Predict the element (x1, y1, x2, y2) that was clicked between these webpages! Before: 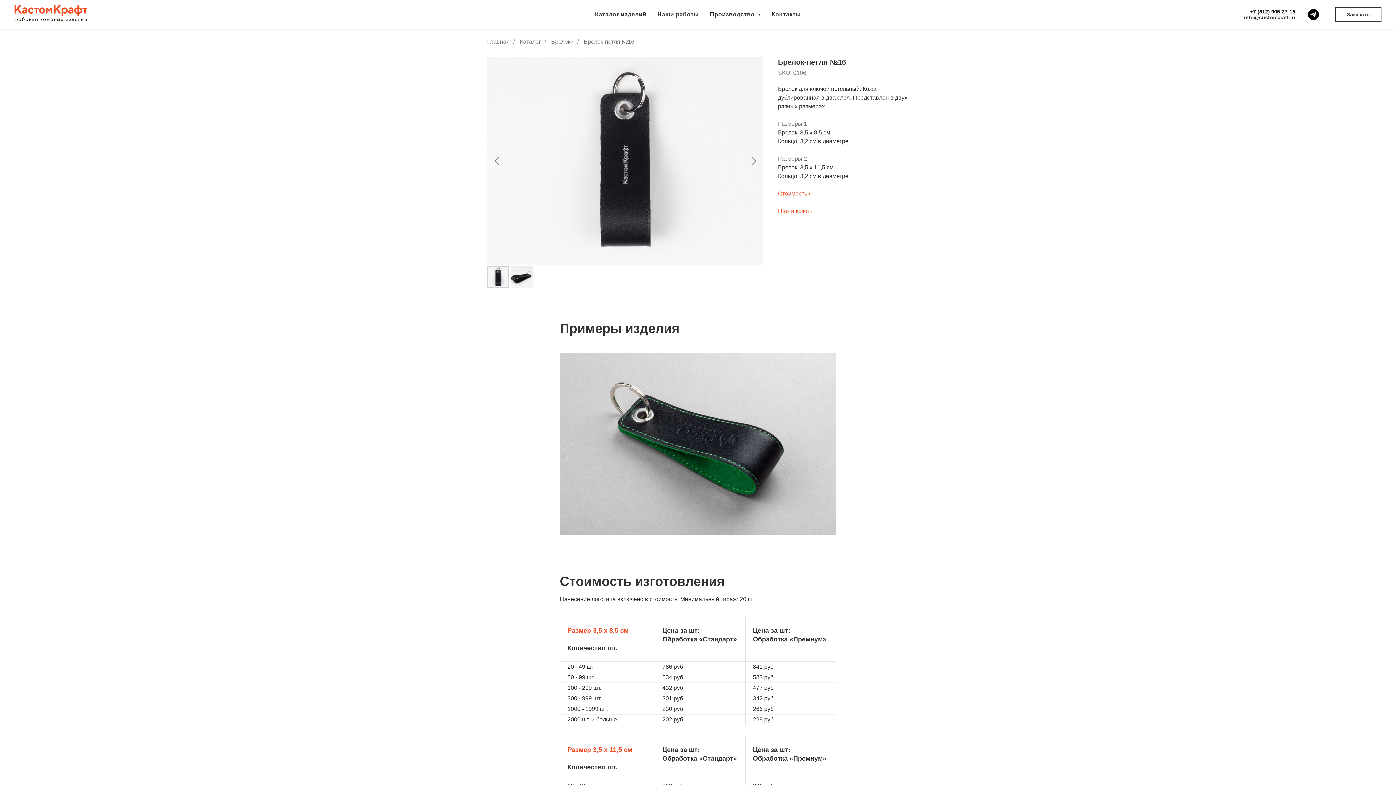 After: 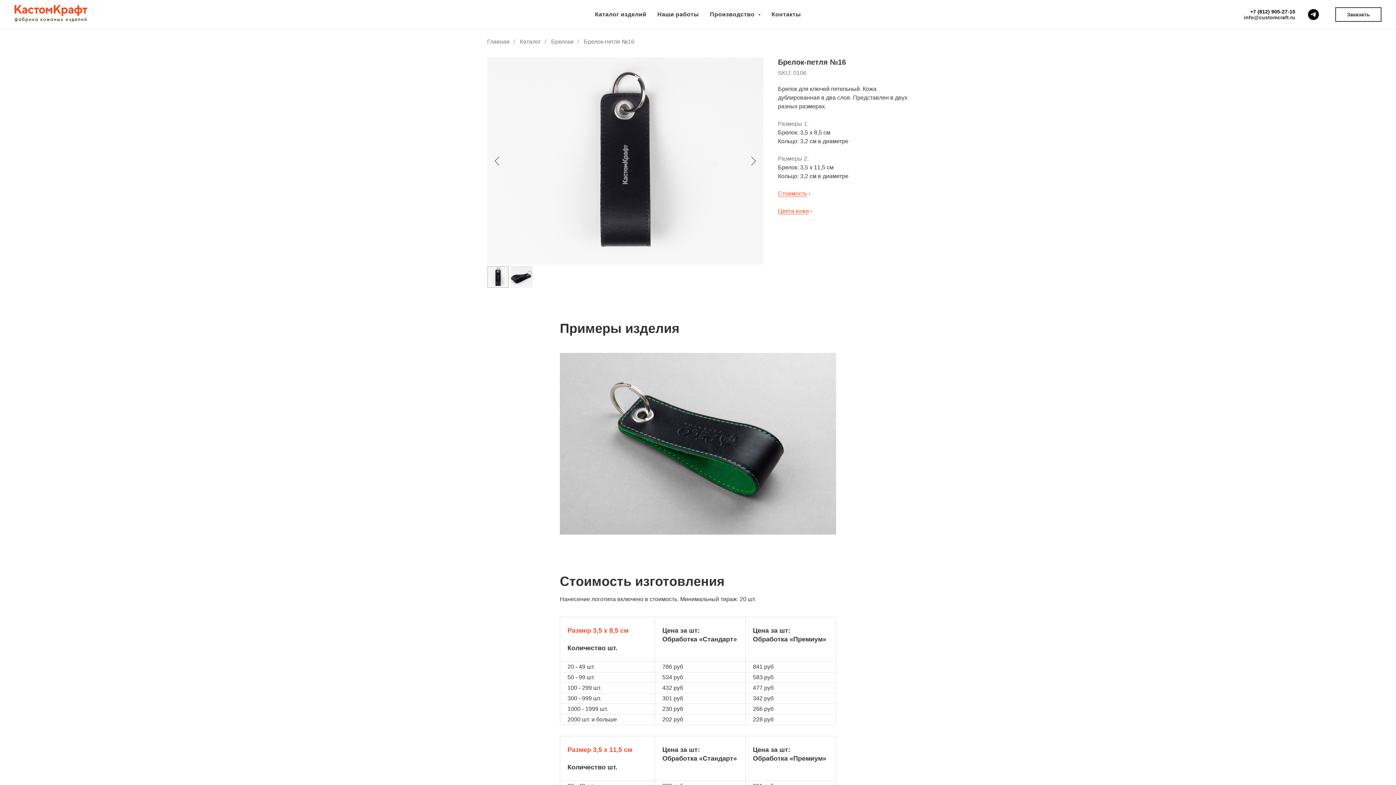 Action: label: +7 (812) 905-27-15 bbox: (1250, 8, 1295, 14)